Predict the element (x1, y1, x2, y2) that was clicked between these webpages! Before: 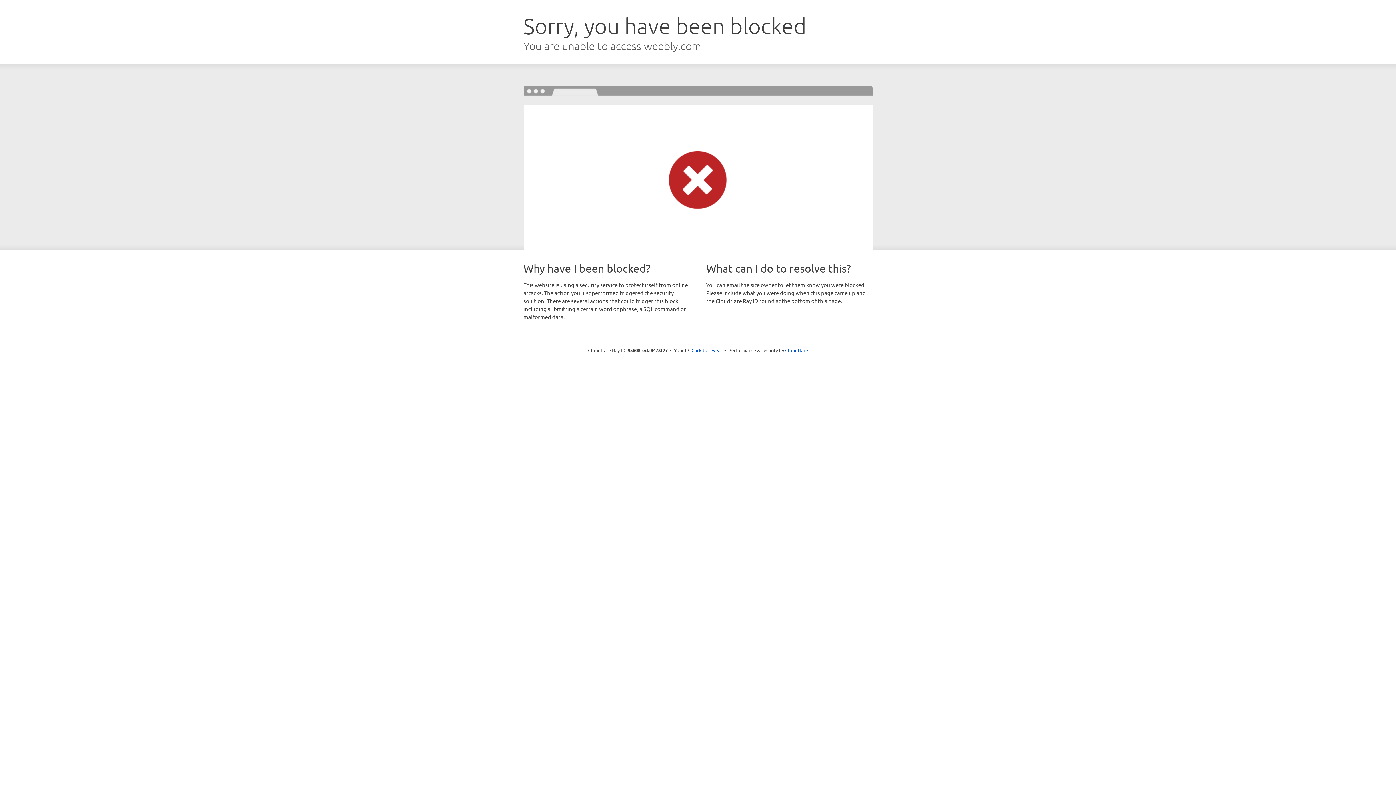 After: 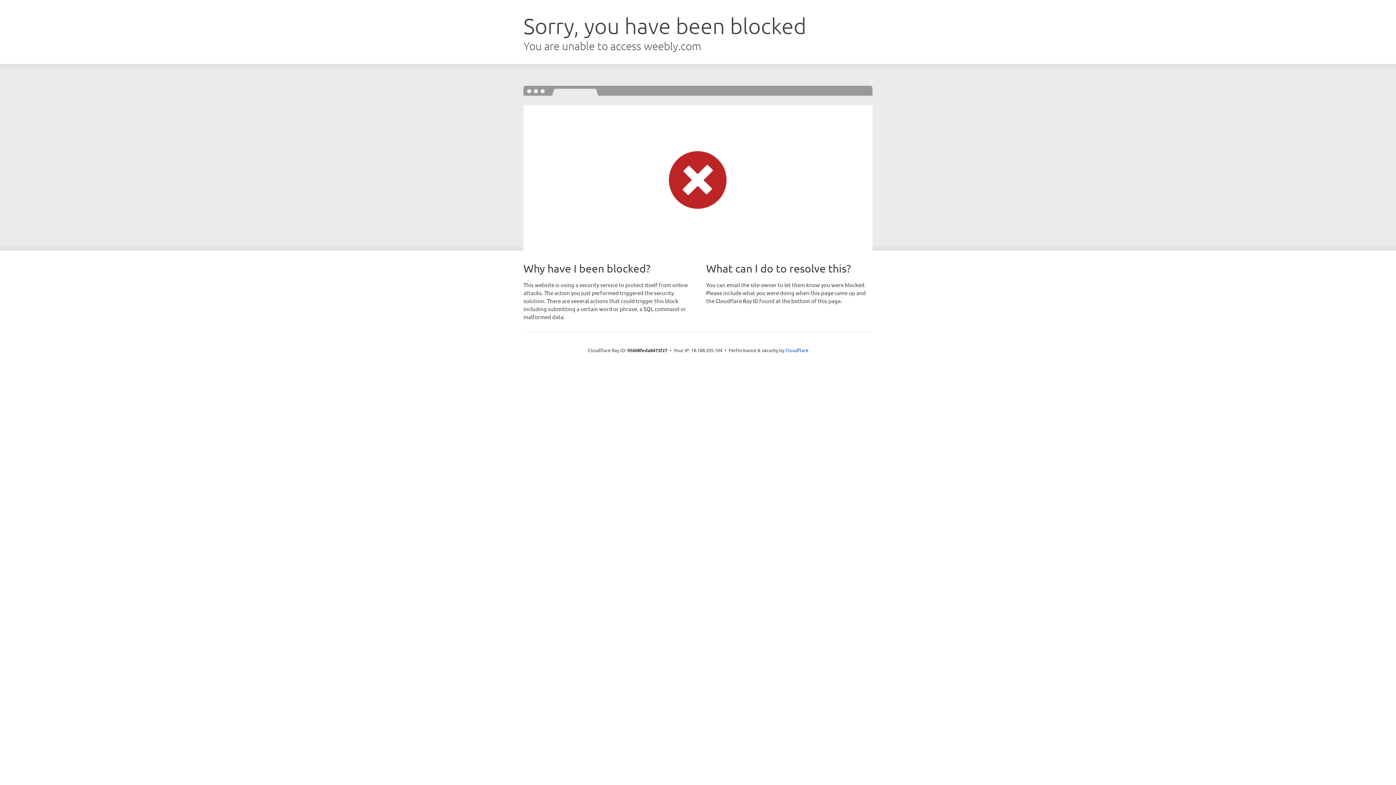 Action: label: Click to reveal bbox: (691, 346, 722, 353)